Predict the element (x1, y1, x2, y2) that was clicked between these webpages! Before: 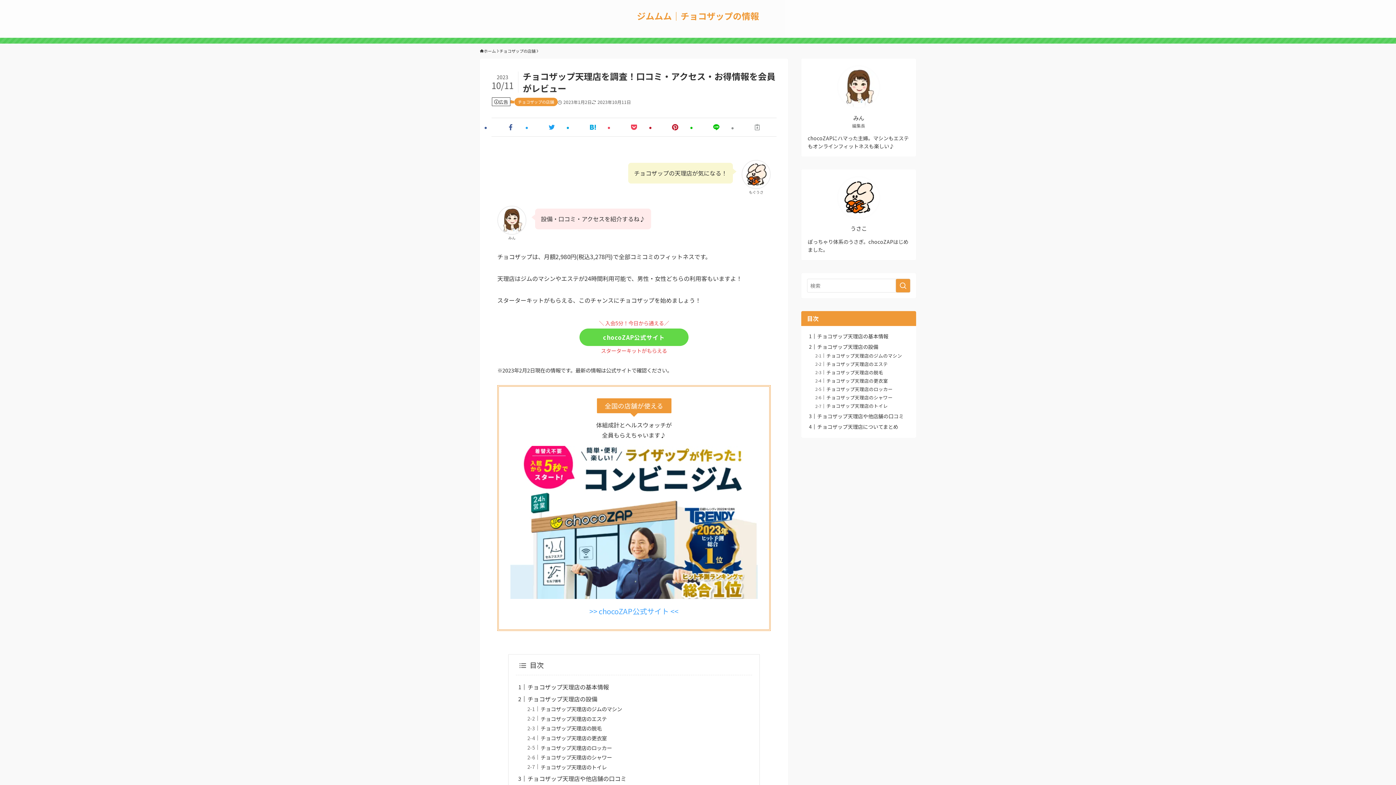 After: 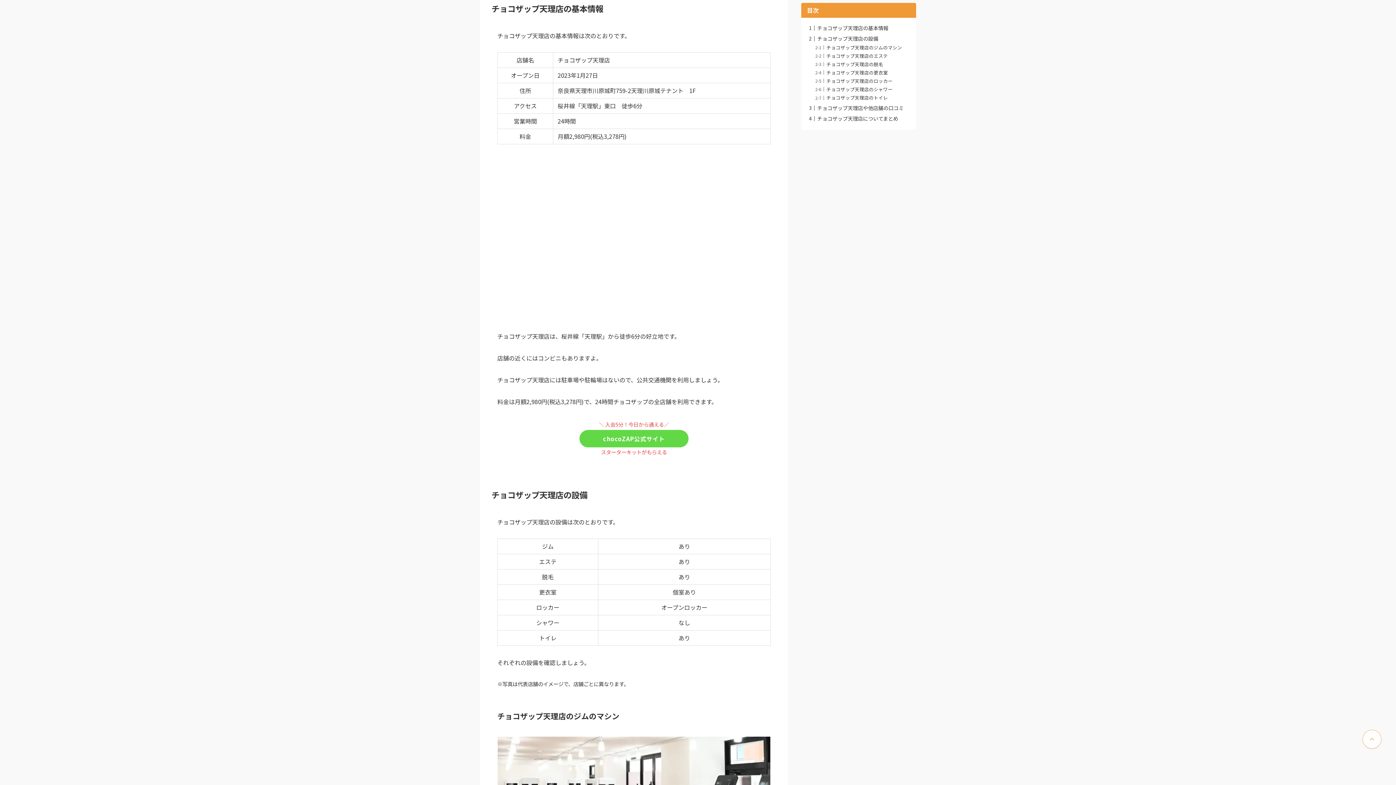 Action: bbox: (527, 682, 609, 691) label: チョコザップ天理店の基本情報